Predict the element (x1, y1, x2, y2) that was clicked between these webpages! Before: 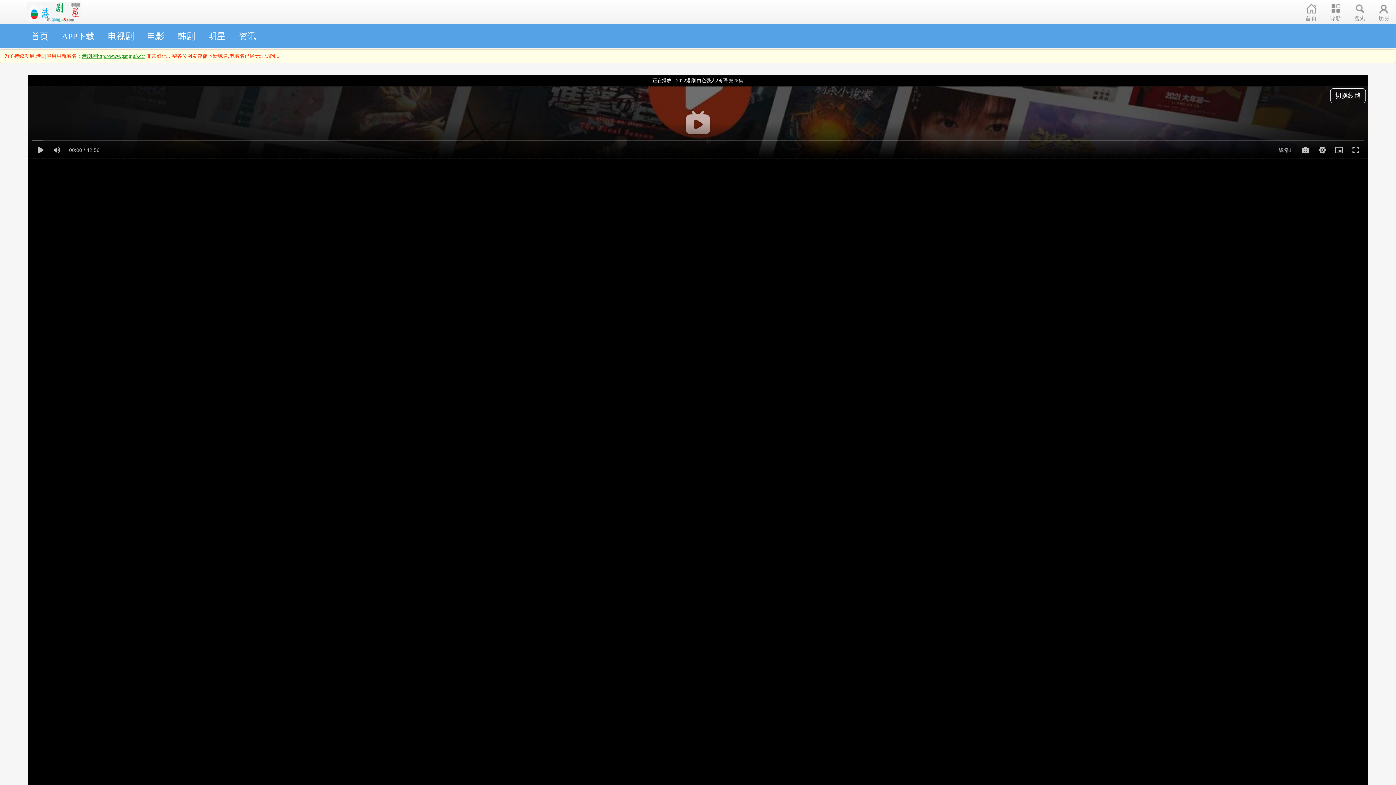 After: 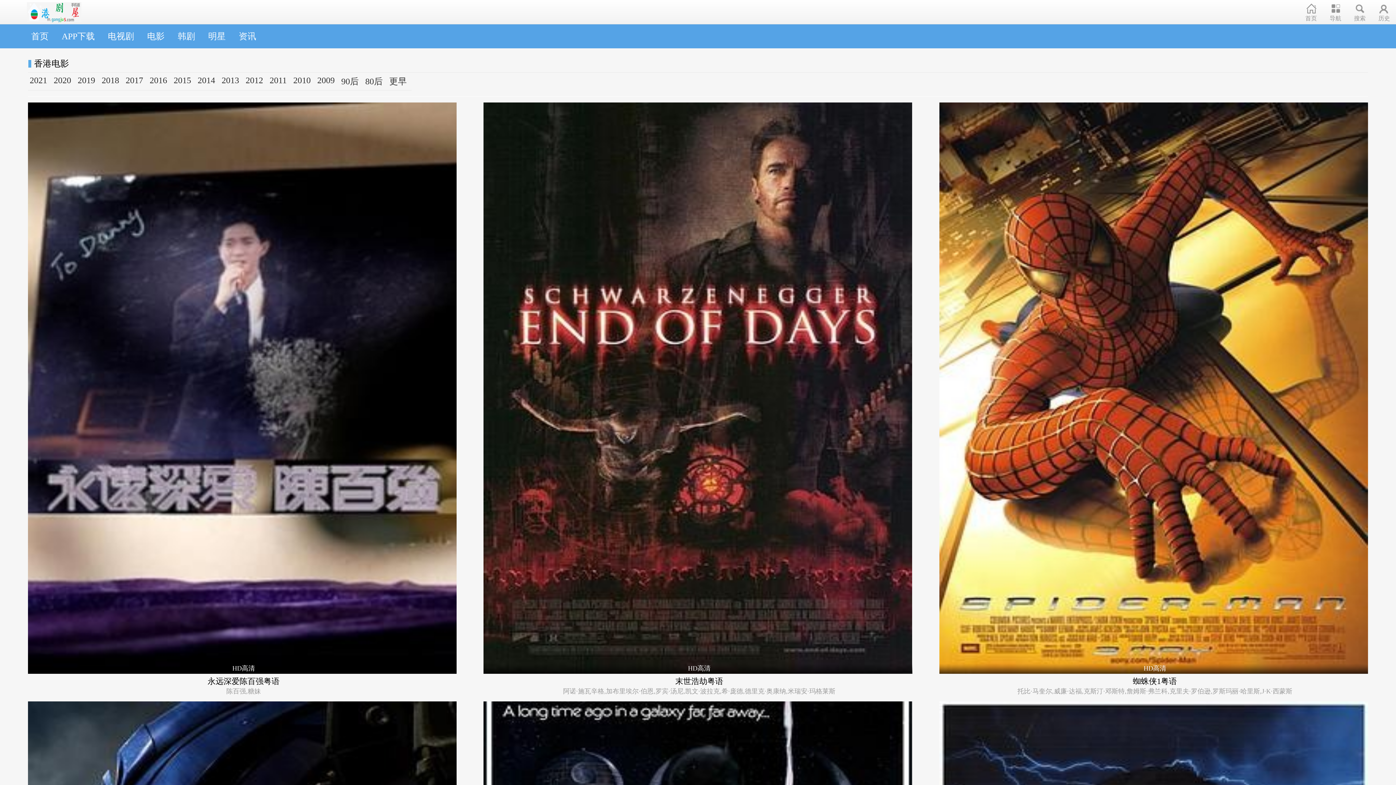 Action: bbox: (143, 28, 167, 44) label: 电影